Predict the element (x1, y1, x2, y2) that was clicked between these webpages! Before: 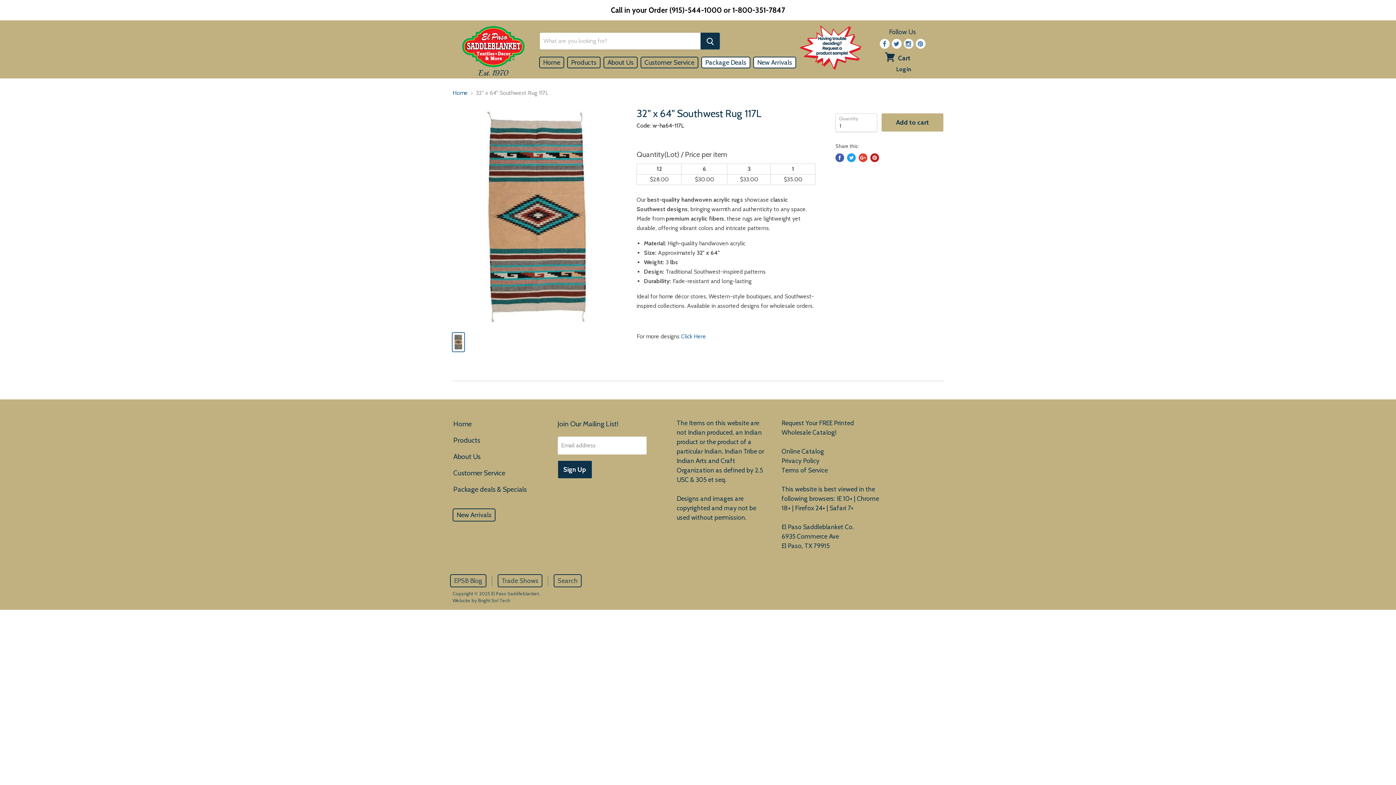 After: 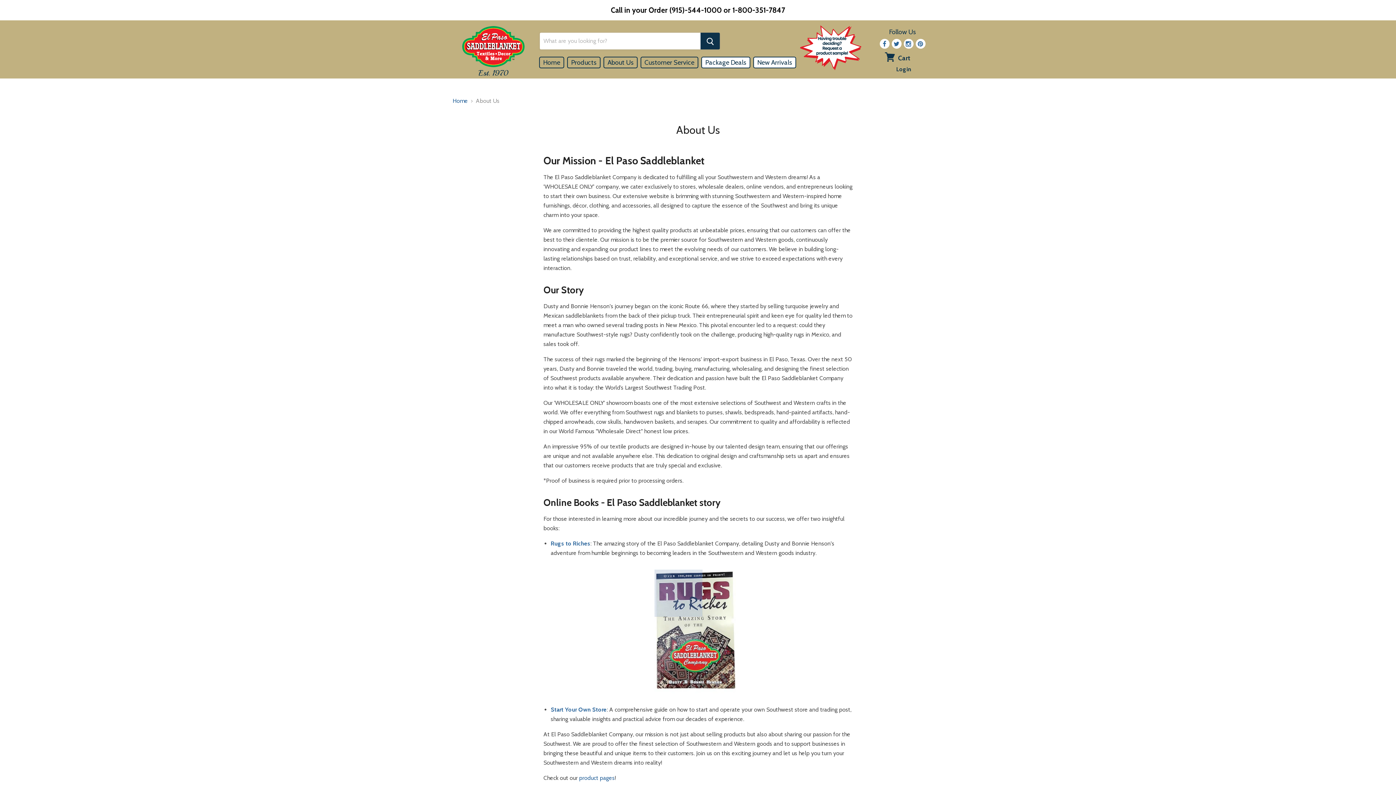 Action: bbox: (450, 450, 484, 462) label: About Us